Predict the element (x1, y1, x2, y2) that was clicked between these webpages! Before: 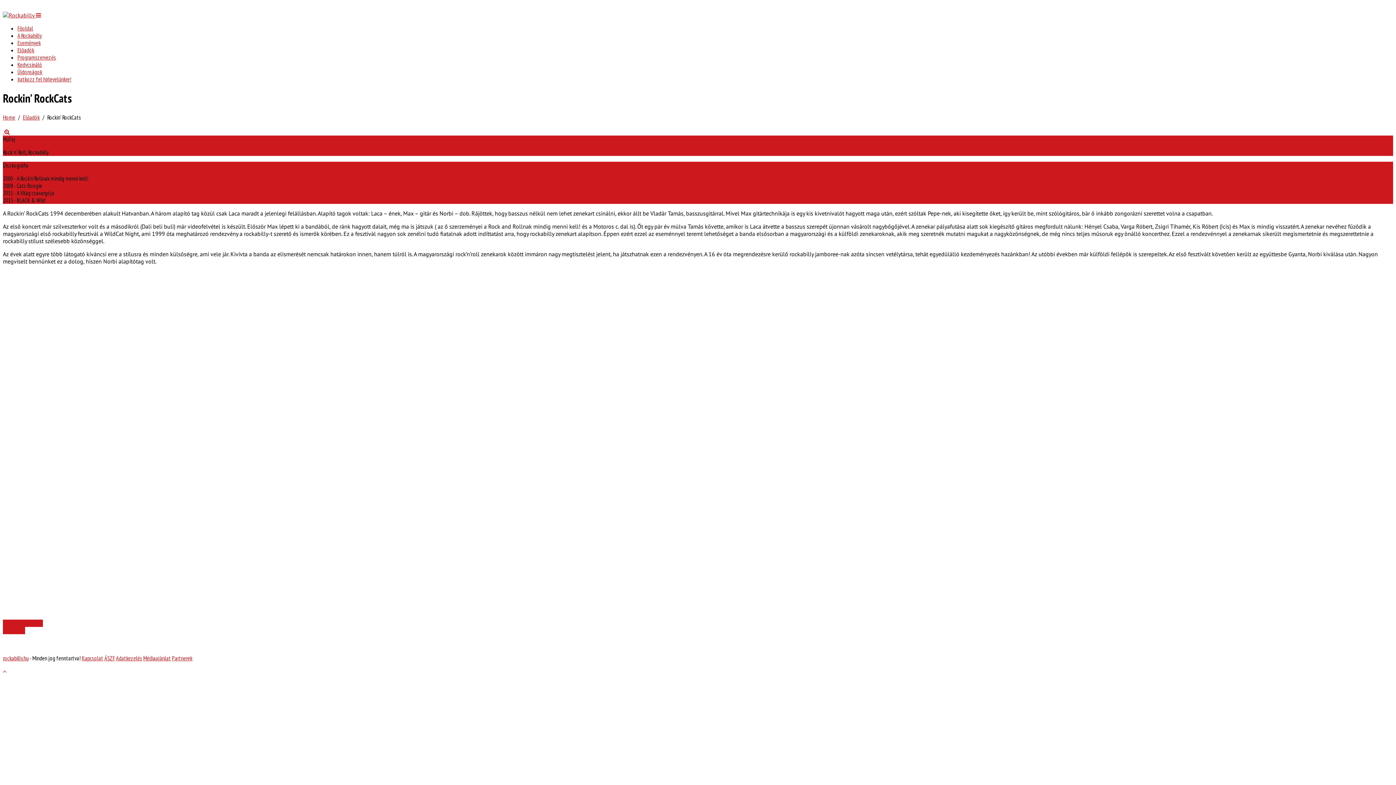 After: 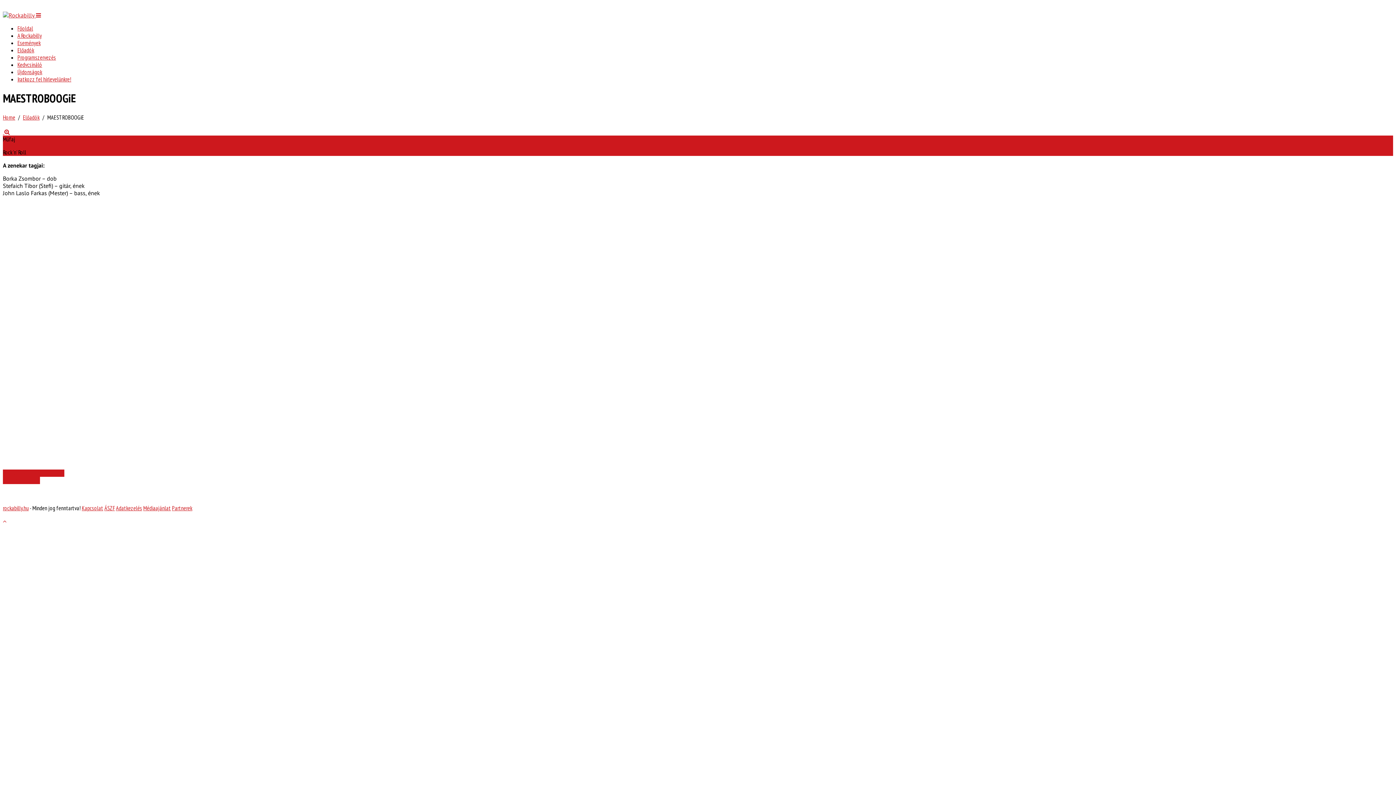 Action: label: MAESTROBOOGiE bbox: (2, 619, 42, 627)